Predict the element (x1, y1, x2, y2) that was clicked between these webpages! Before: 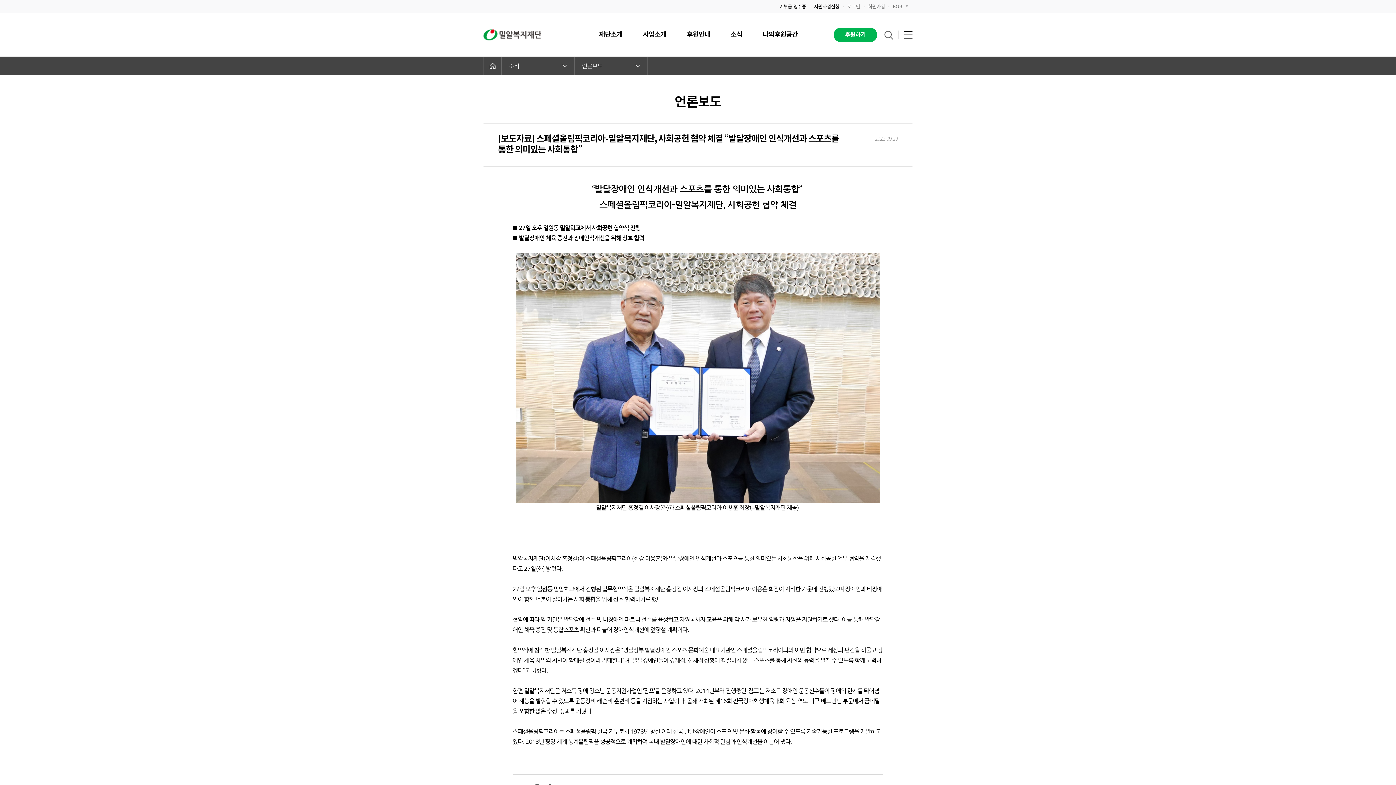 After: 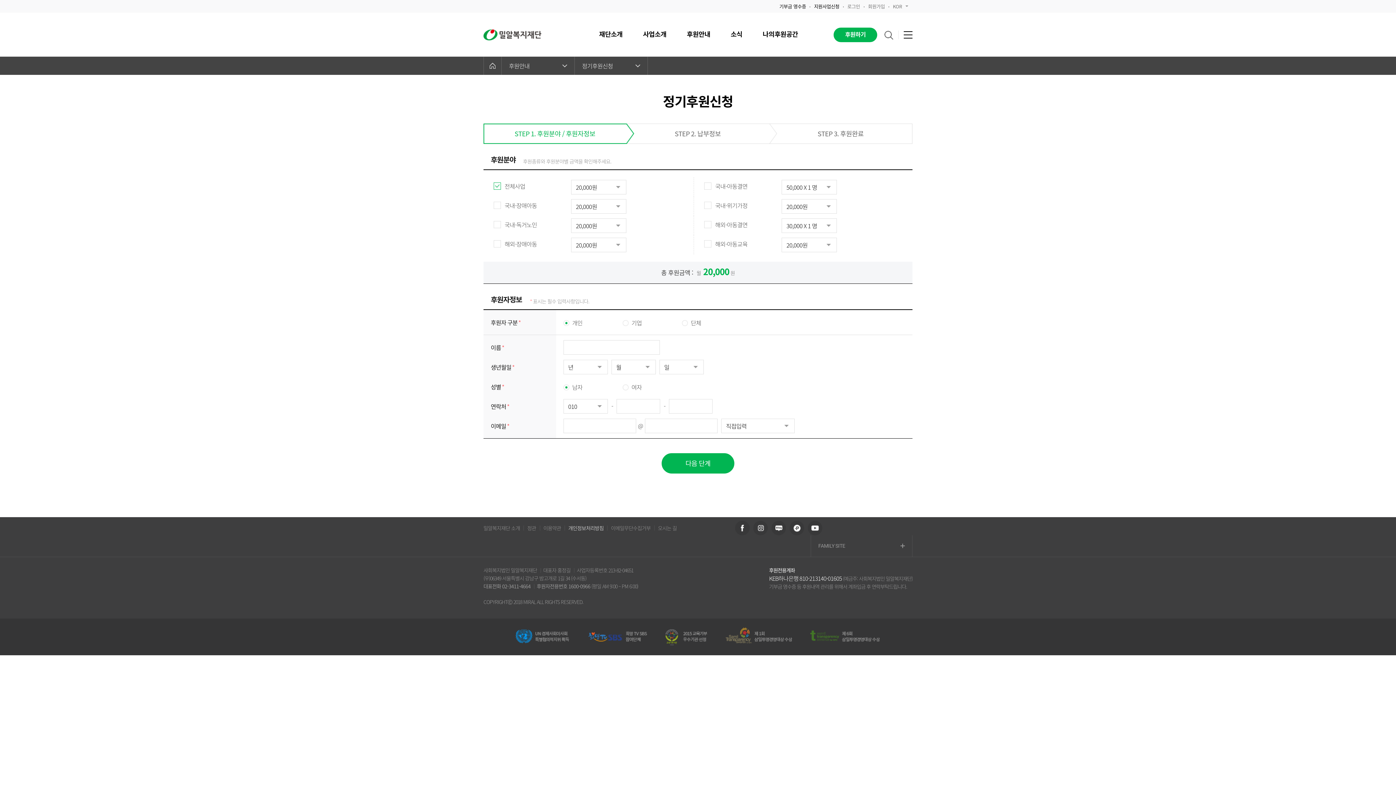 Action: bbox: (833, 27, 877, 42) label: 후원하기